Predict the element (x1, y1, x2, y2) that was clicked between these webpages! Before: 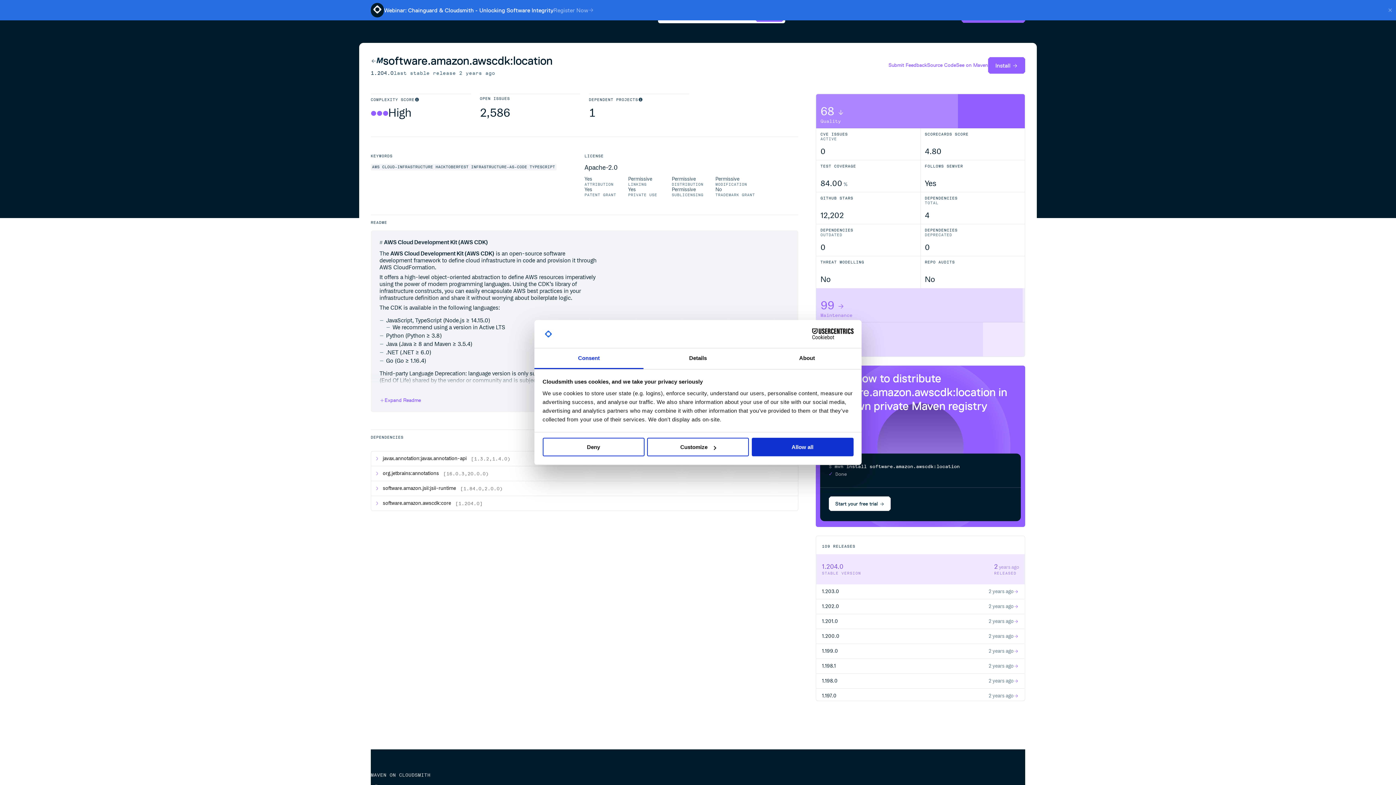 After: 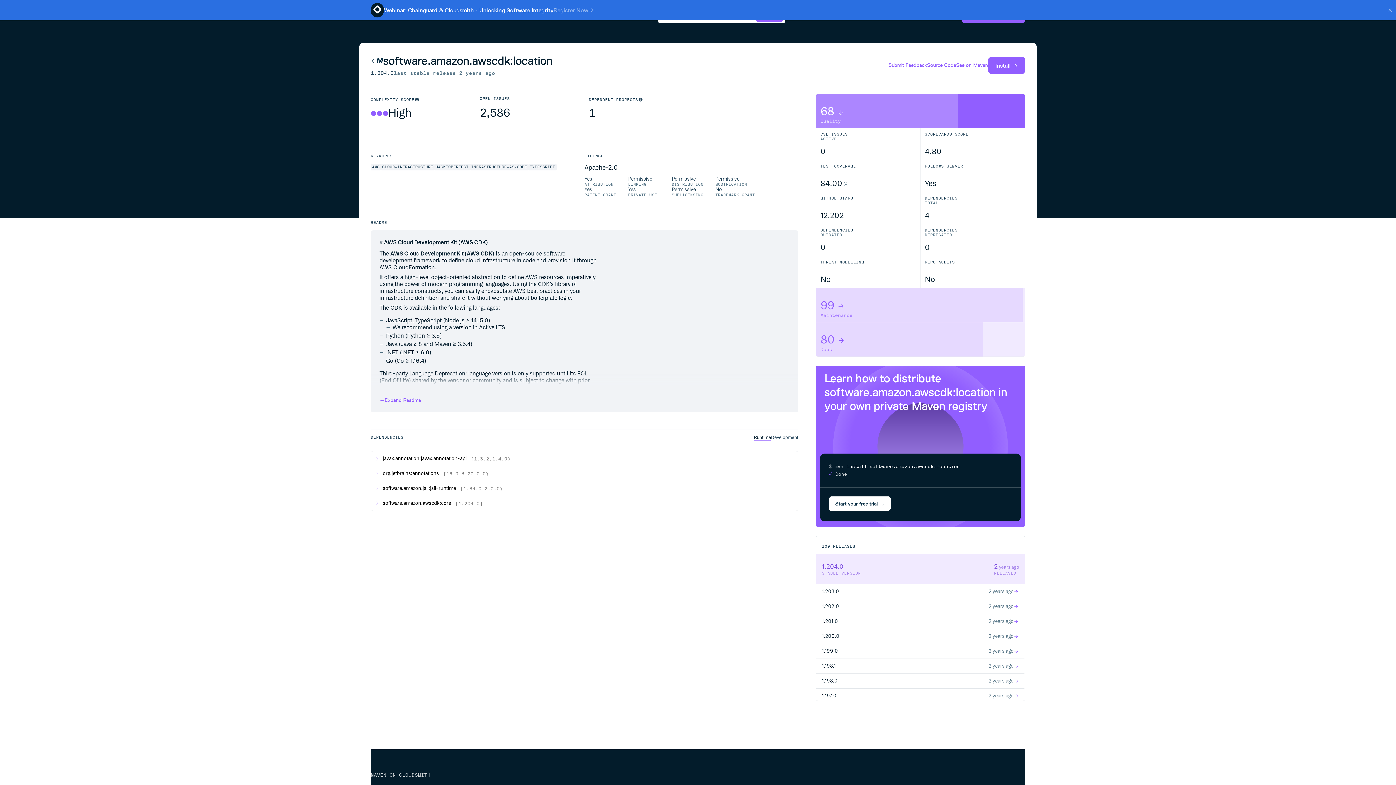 Action: label: Deny bbox: (542, 438, 644, 456)